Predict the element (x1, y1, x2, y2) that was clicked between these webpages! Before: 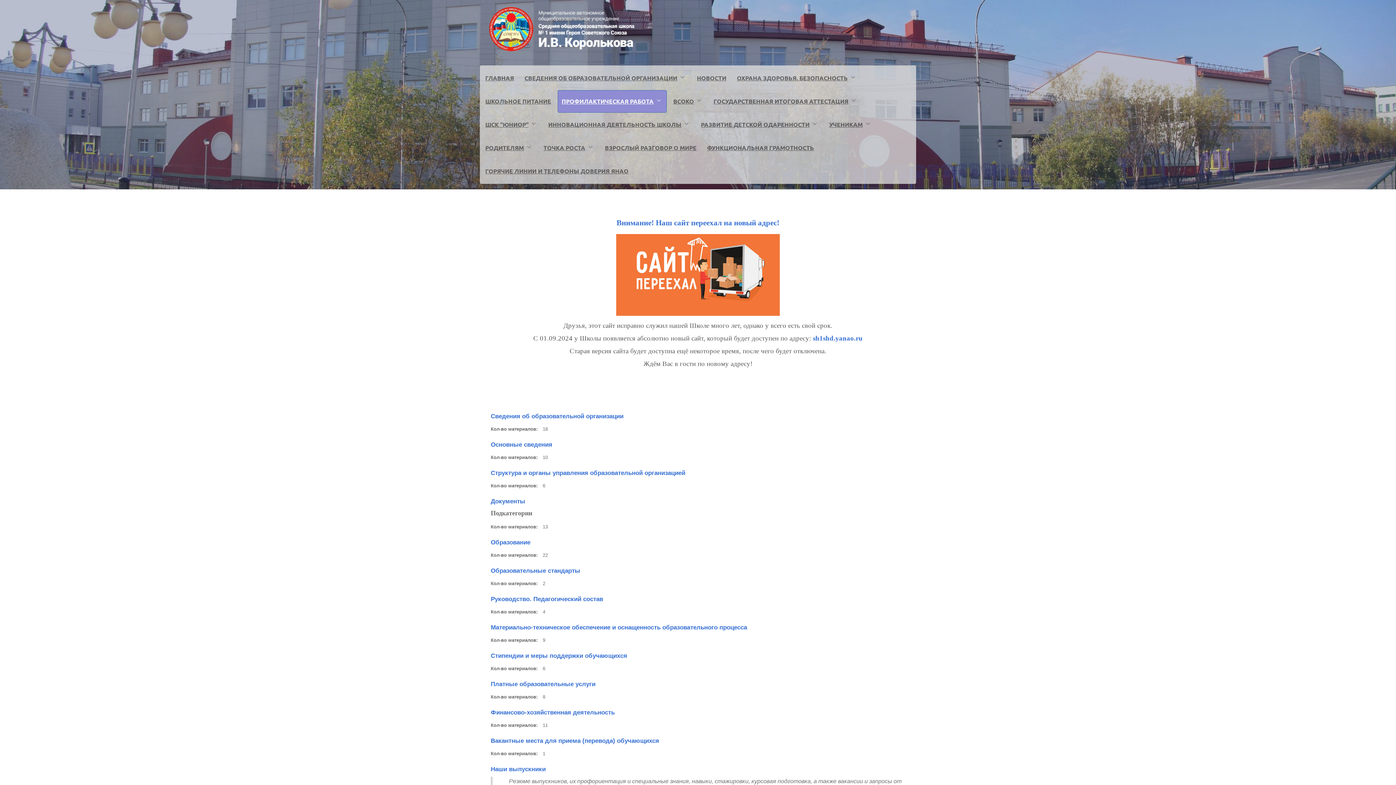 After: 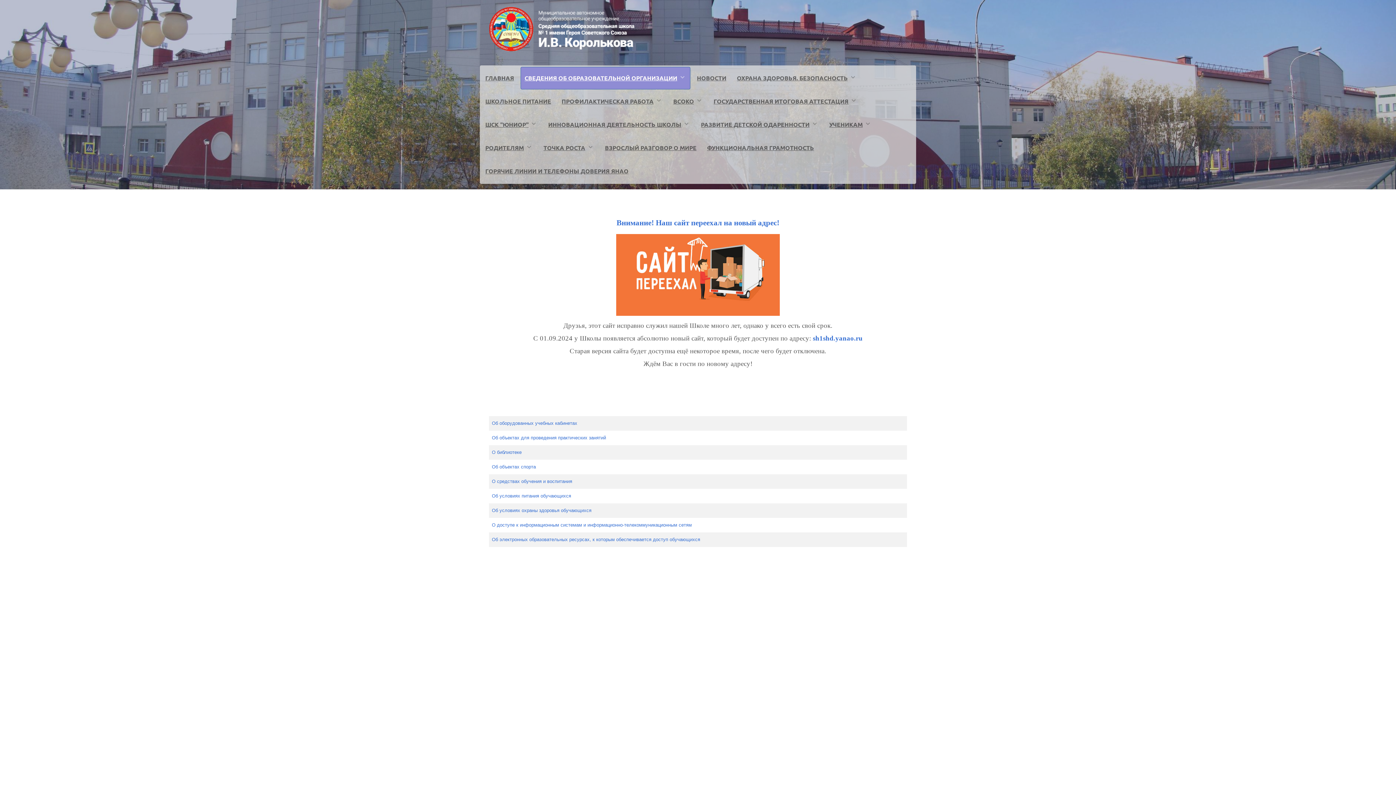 Action: bbox: (490, 624, 747, 631) label: Материально-техническое обеспечение и оснащенность образовательного процесса